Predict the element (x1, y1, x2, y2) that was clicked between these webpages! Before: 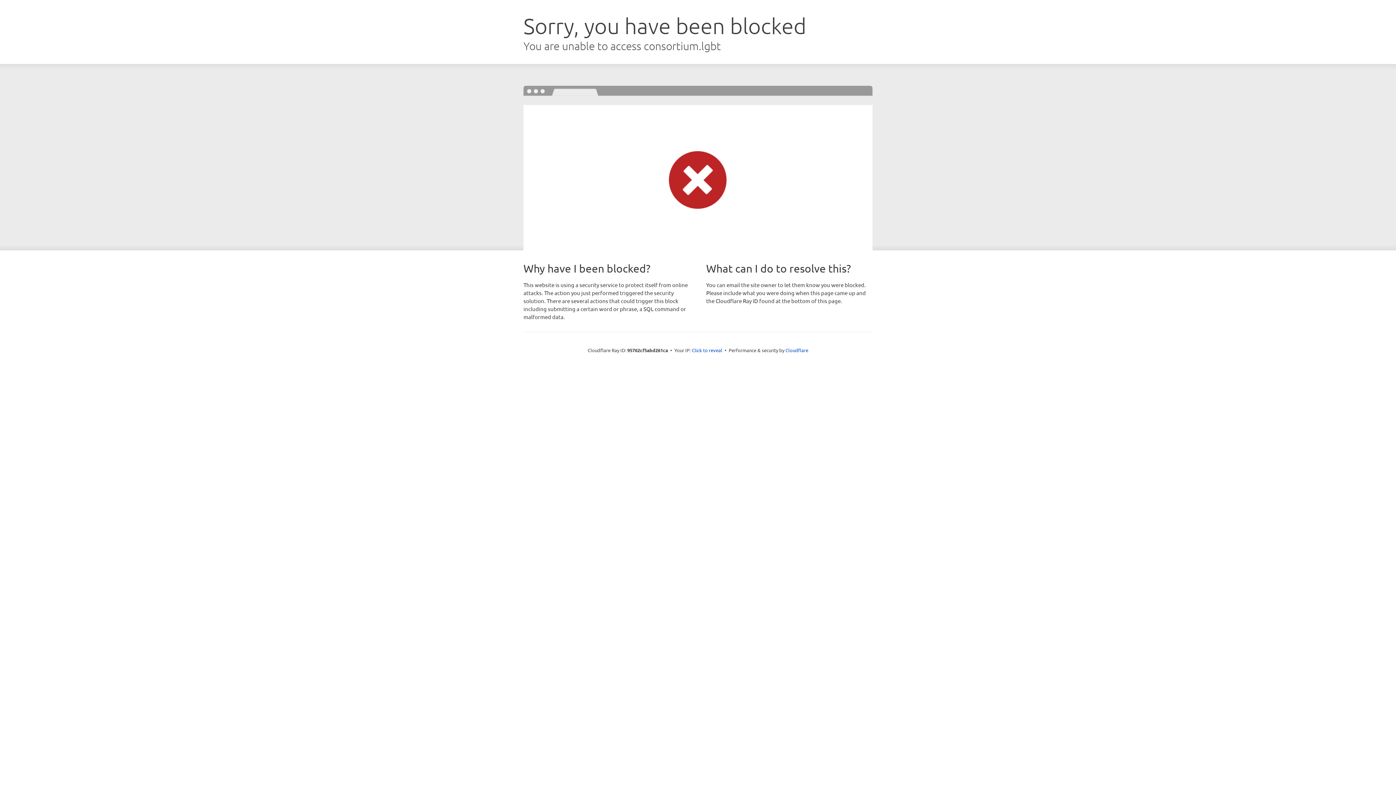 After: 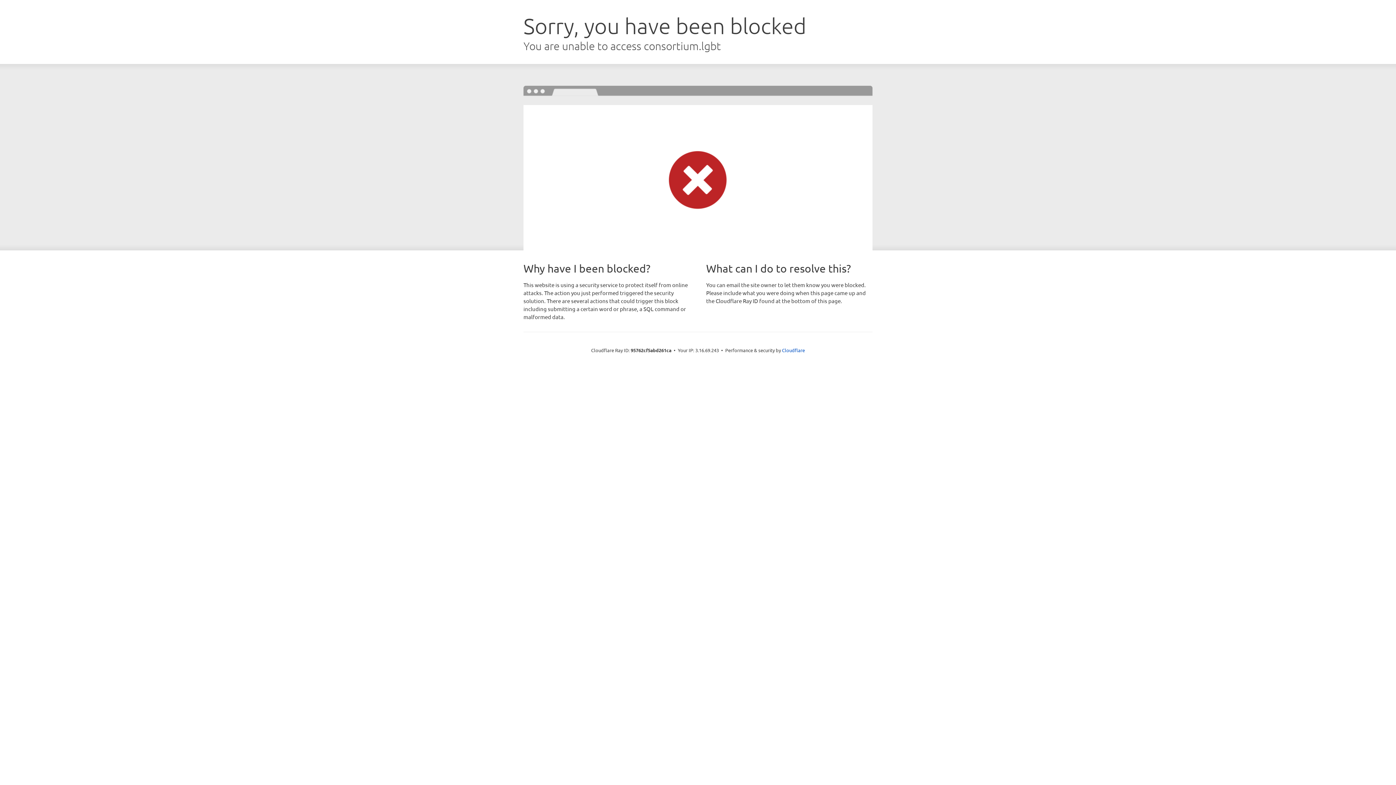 Action: bbox: (692, 346, 722, 353) label: Click to reveal